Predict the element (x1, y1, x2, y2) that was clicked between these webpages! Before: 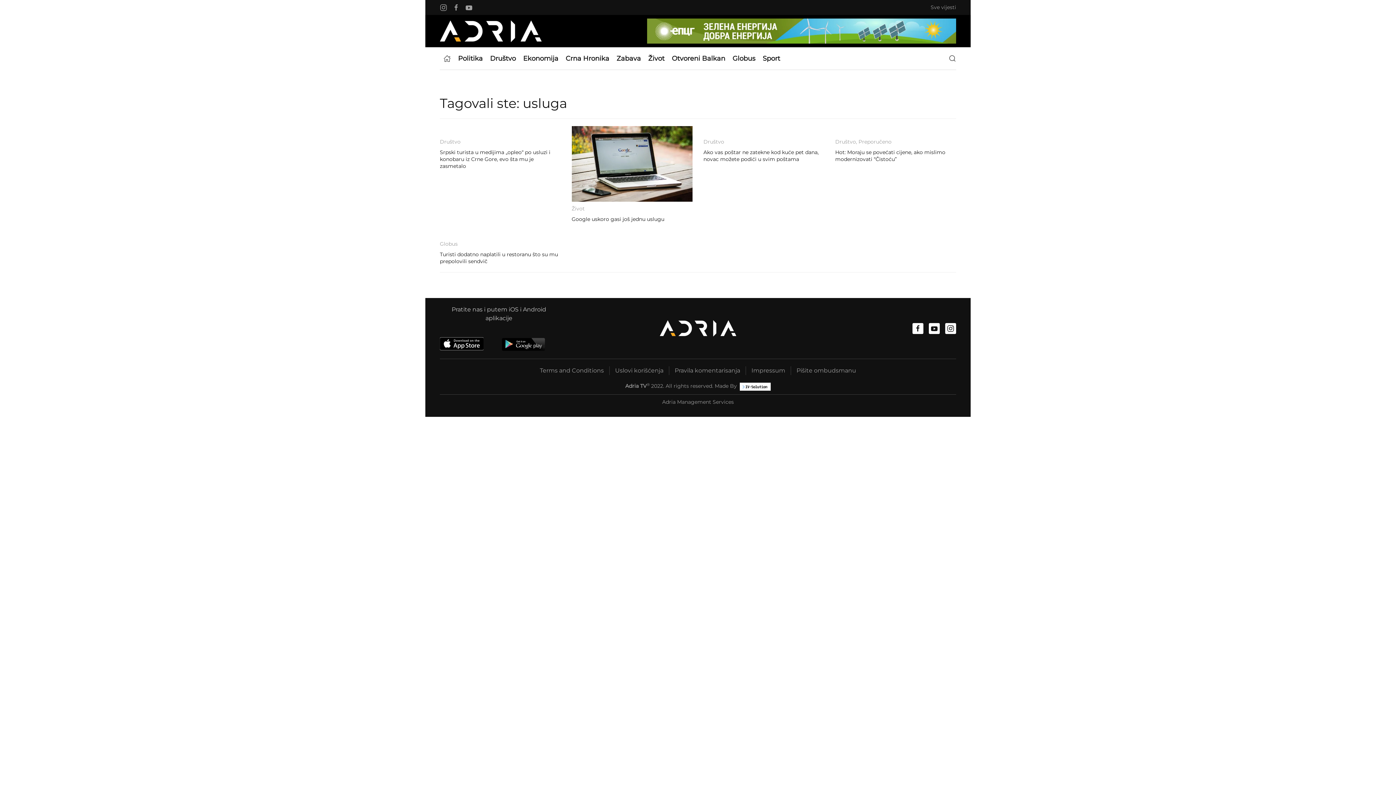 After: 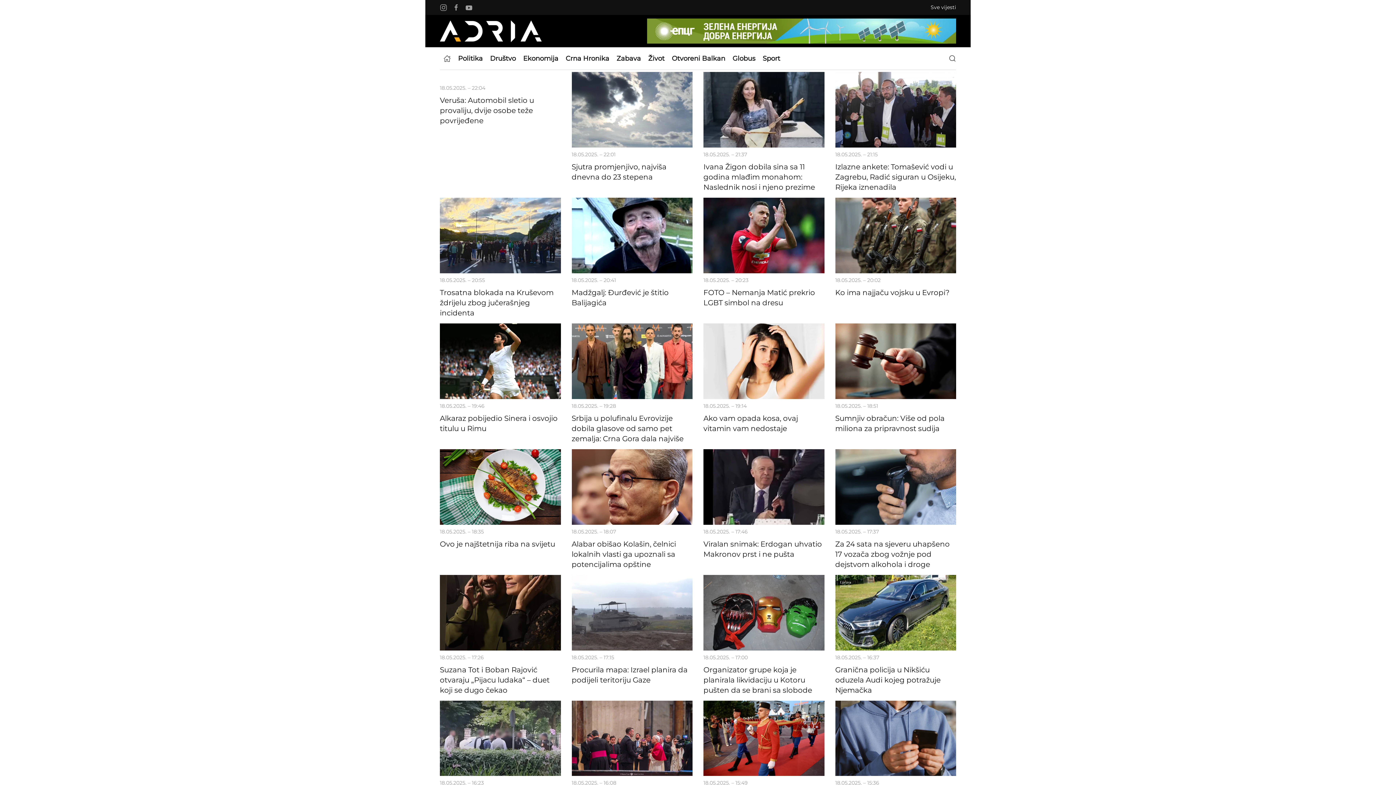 Action: bbox: (930, 3, 956, 11) label: Sve vijesti